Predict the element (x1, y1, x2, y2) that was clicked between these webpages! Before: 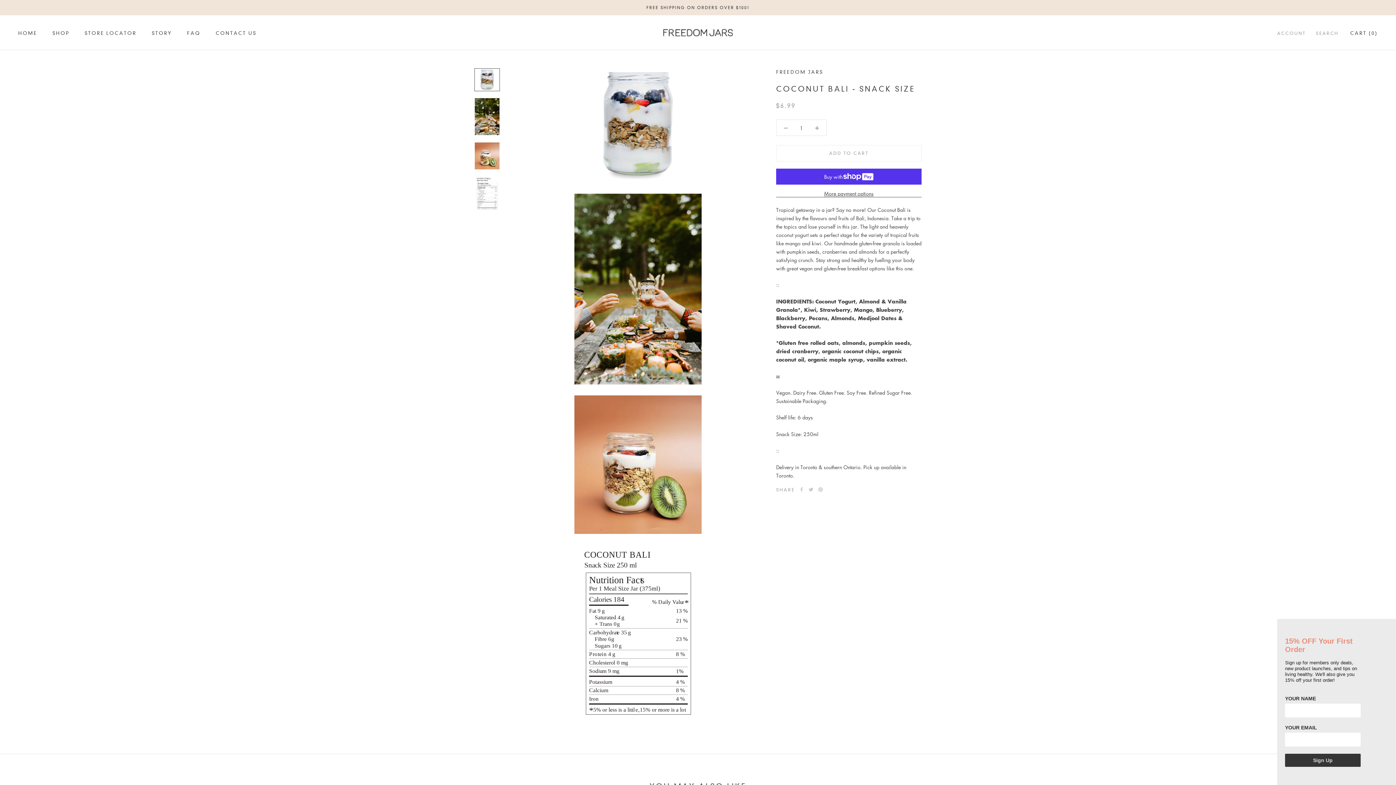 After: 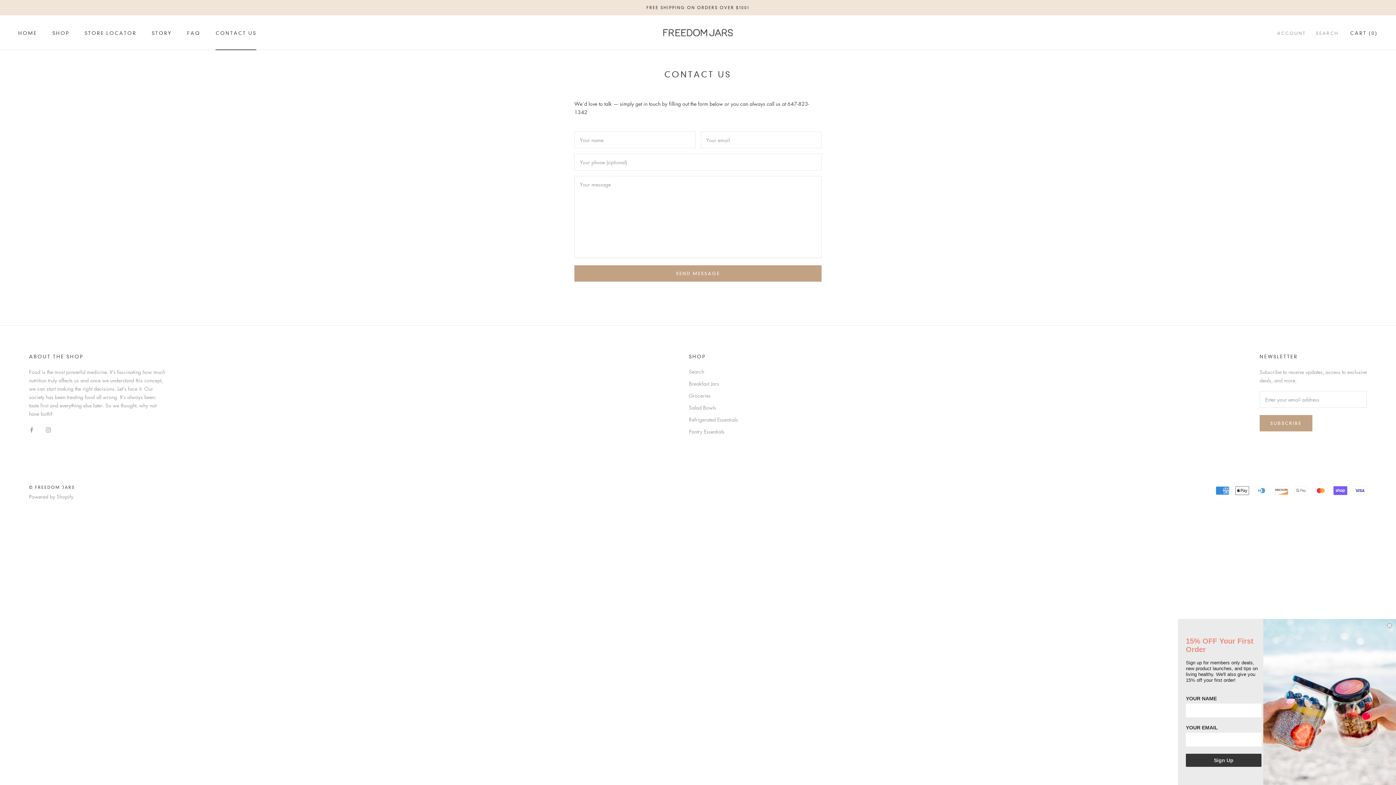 Action: label: CONTACT US
CONTACT US bbox: (215, 30, 256, 35)